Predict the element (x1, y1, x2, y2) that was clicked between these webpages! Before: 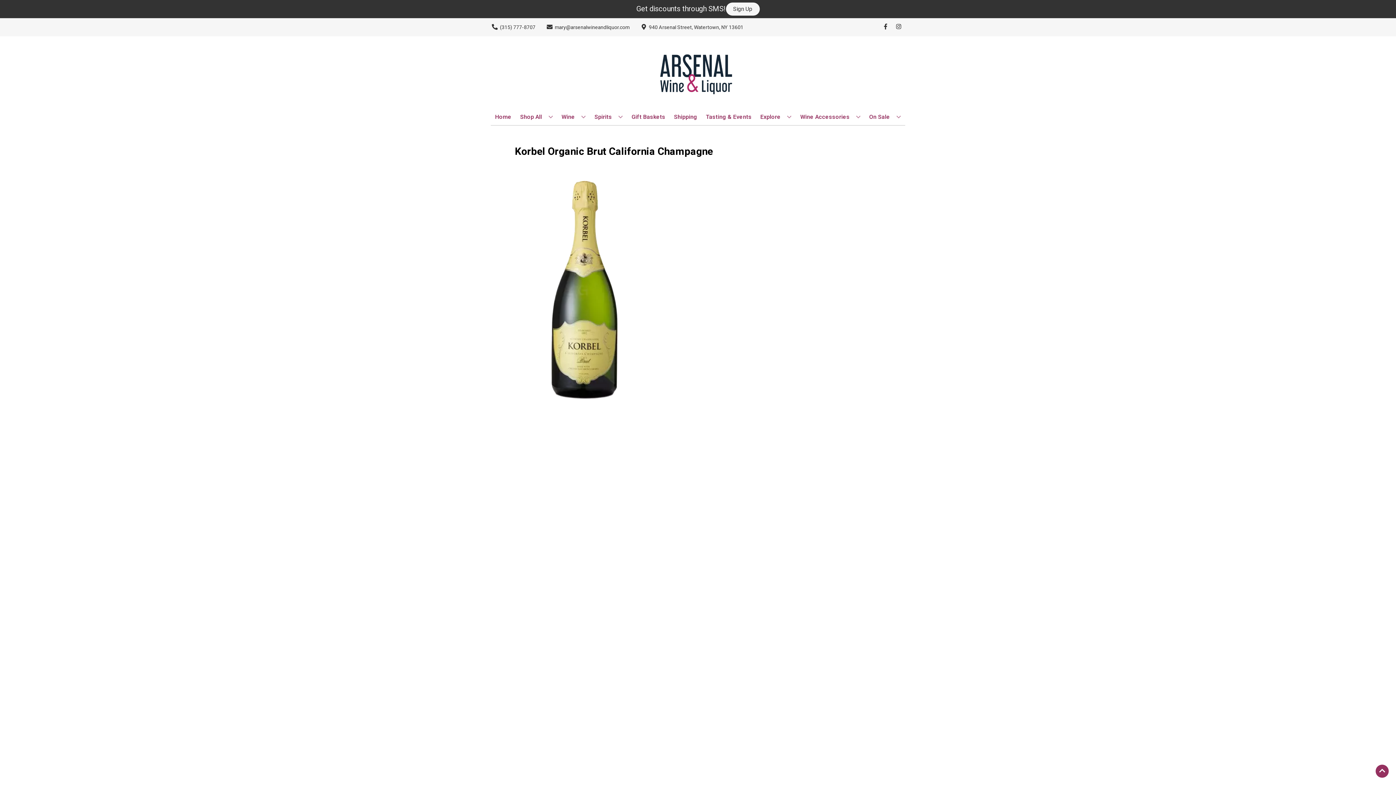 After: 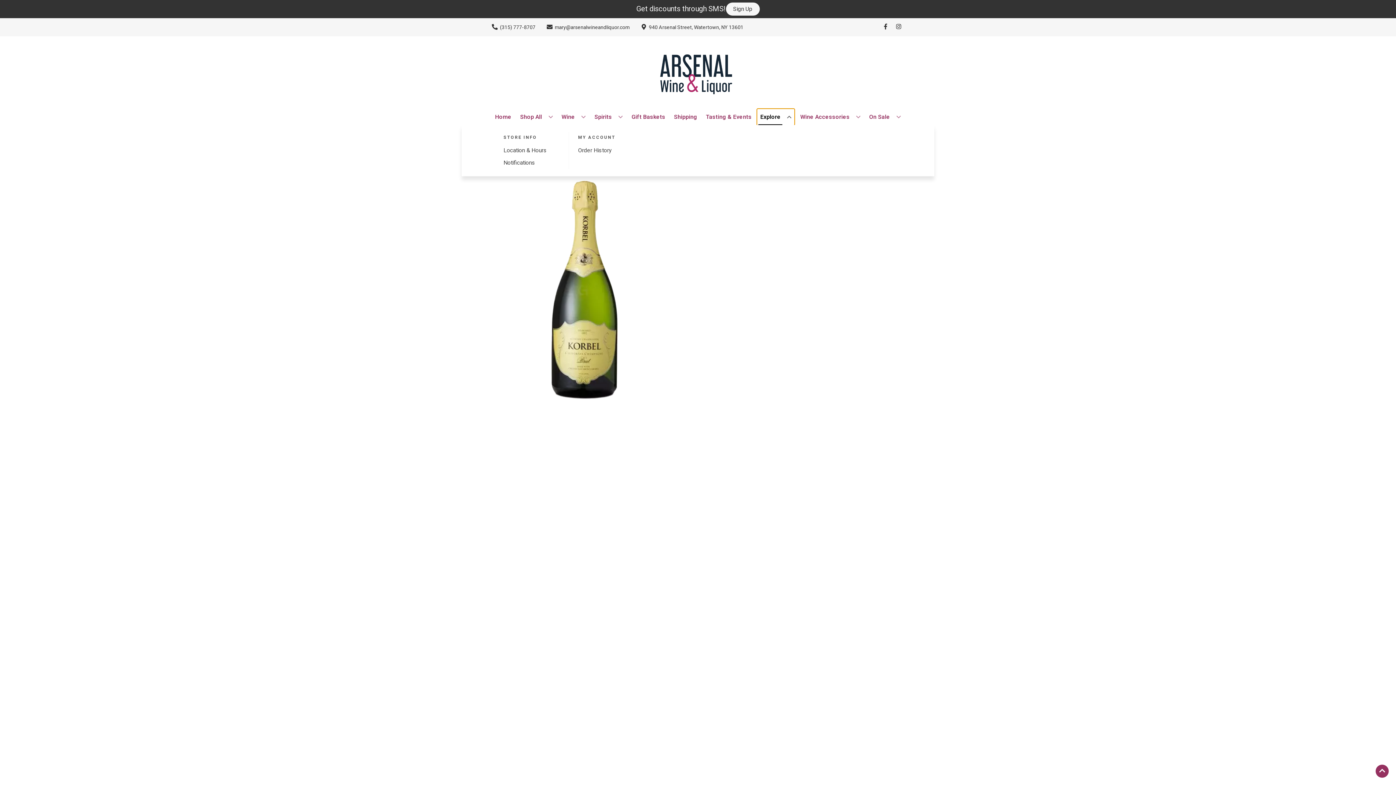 Action: bbox: (757, 109, 794, 125) label: Explore